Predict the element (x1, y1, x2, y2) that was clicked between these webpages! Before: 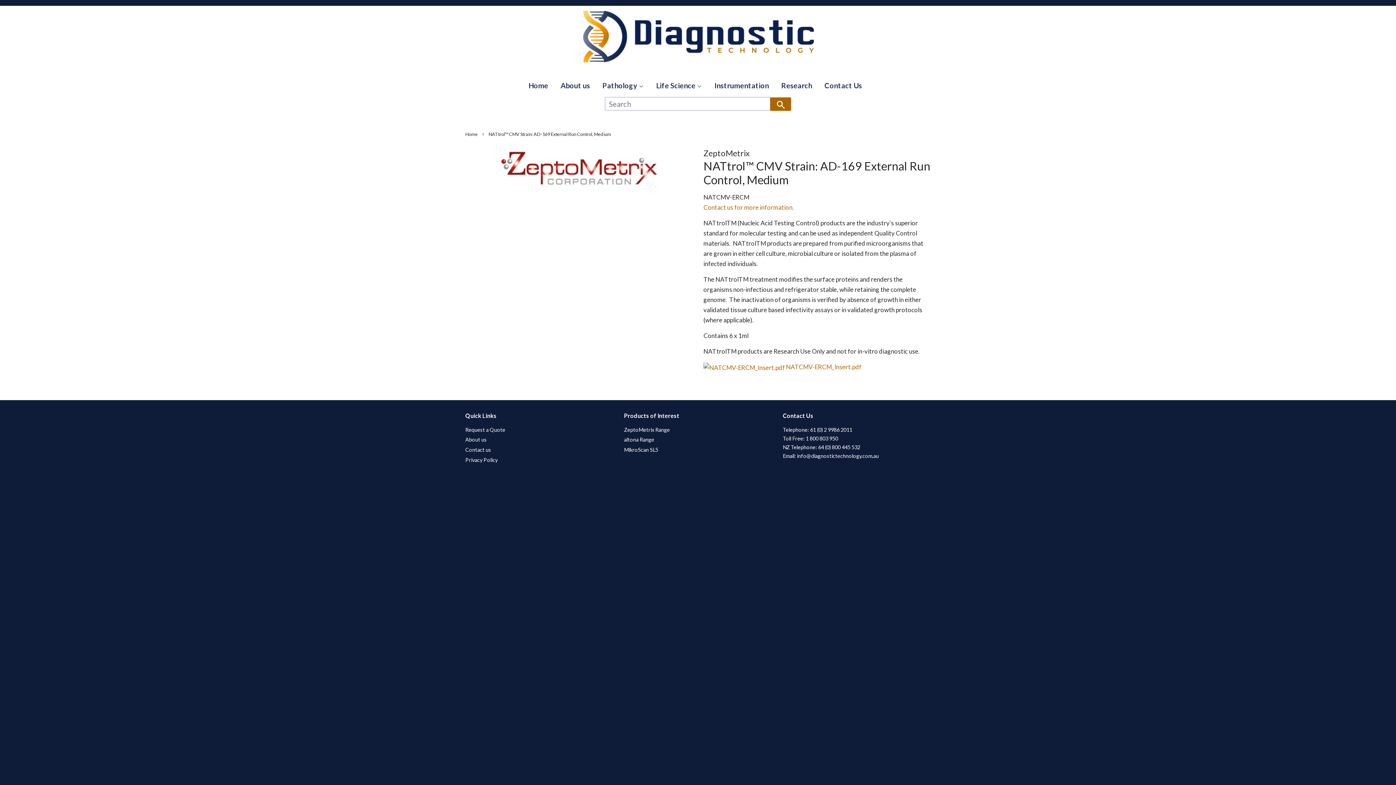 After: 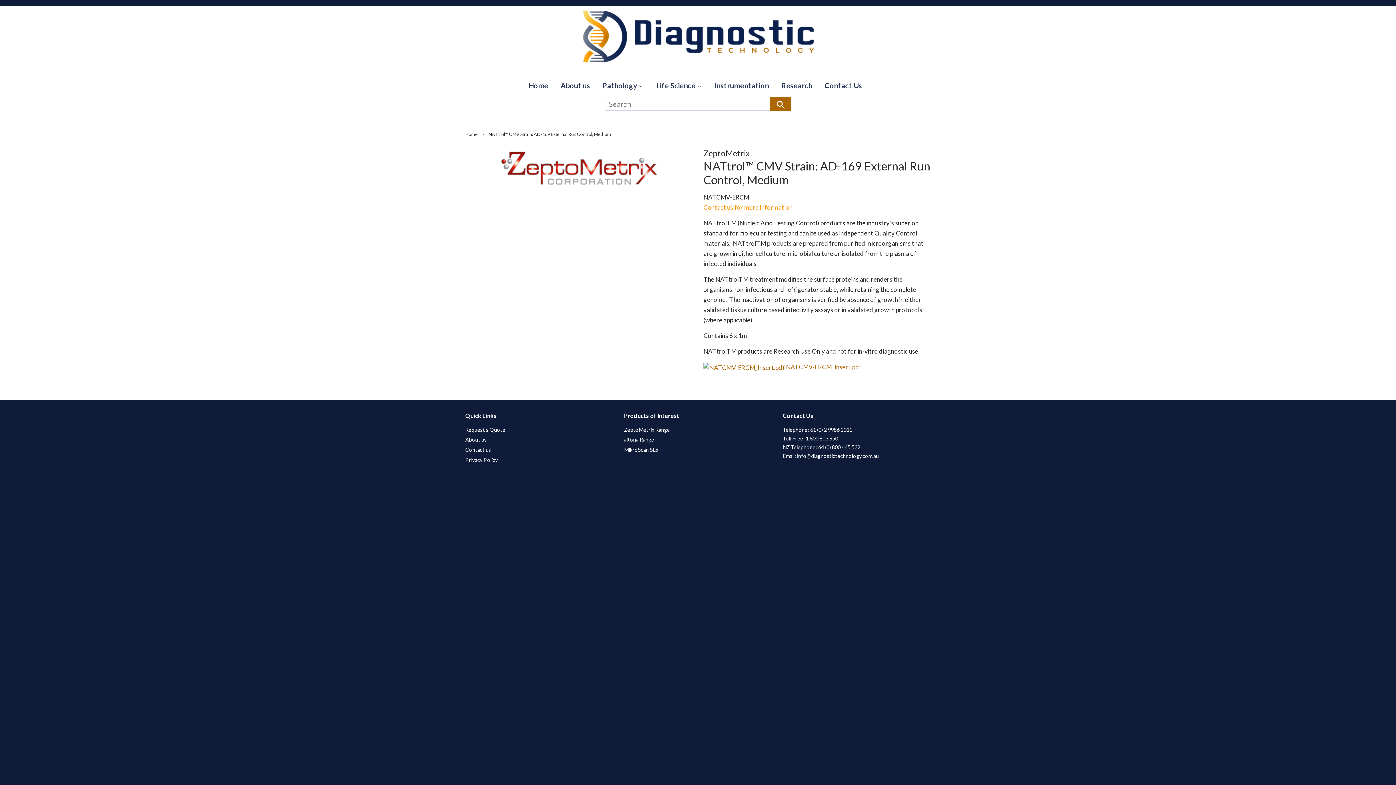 Action: label: Contact us for more information. bbox: (703, 203, 794, 211)